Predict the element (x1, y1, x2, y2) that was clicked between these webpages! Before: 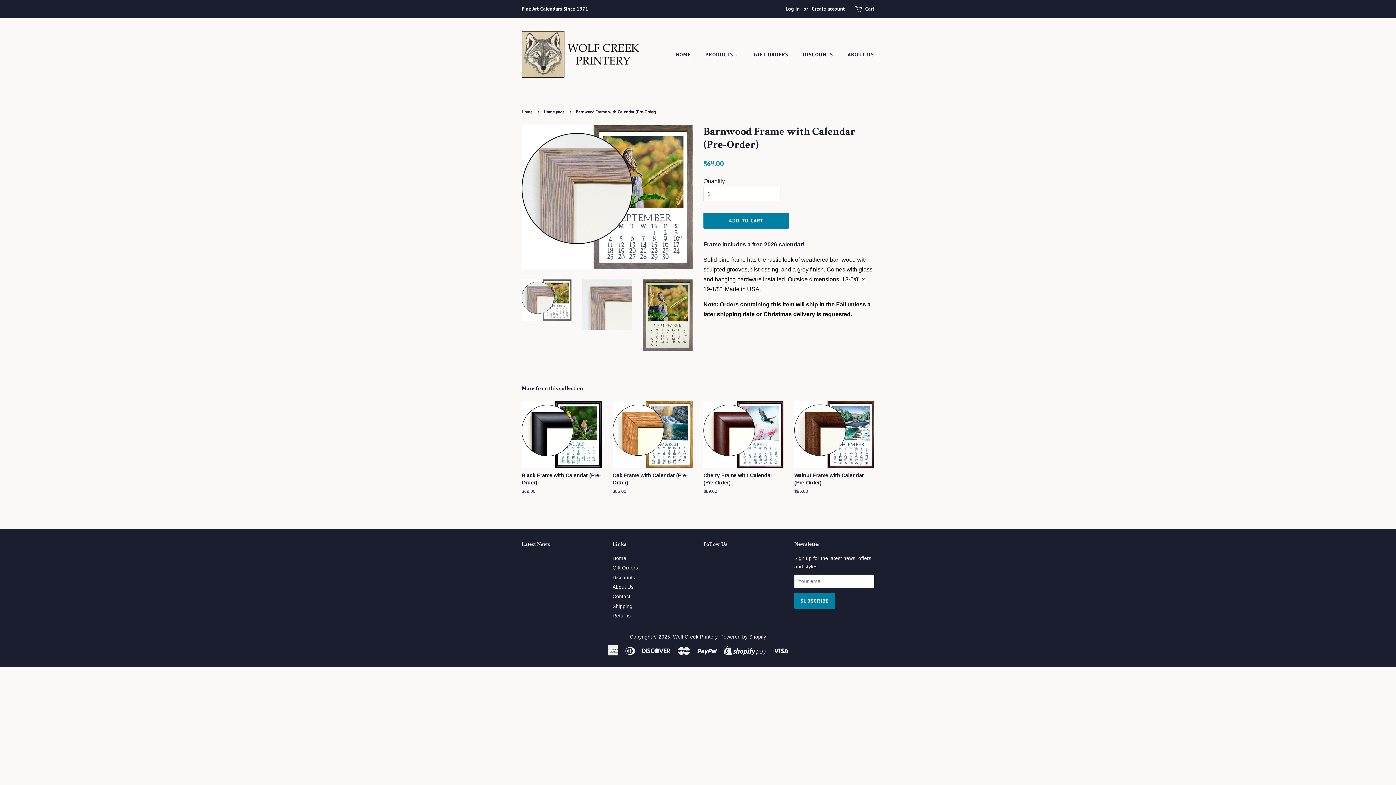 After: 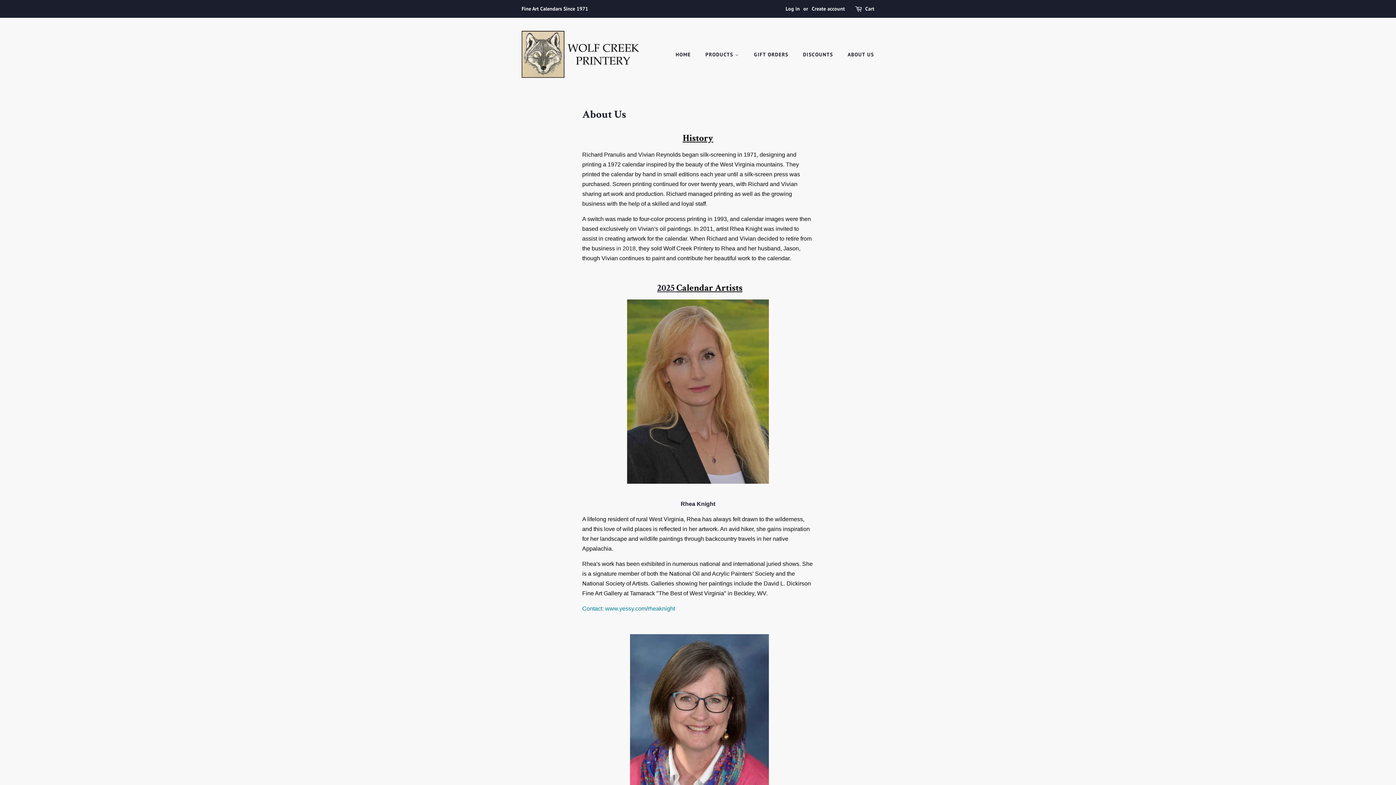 Action: label: About Us bbox: (612, 584, 633, 590)